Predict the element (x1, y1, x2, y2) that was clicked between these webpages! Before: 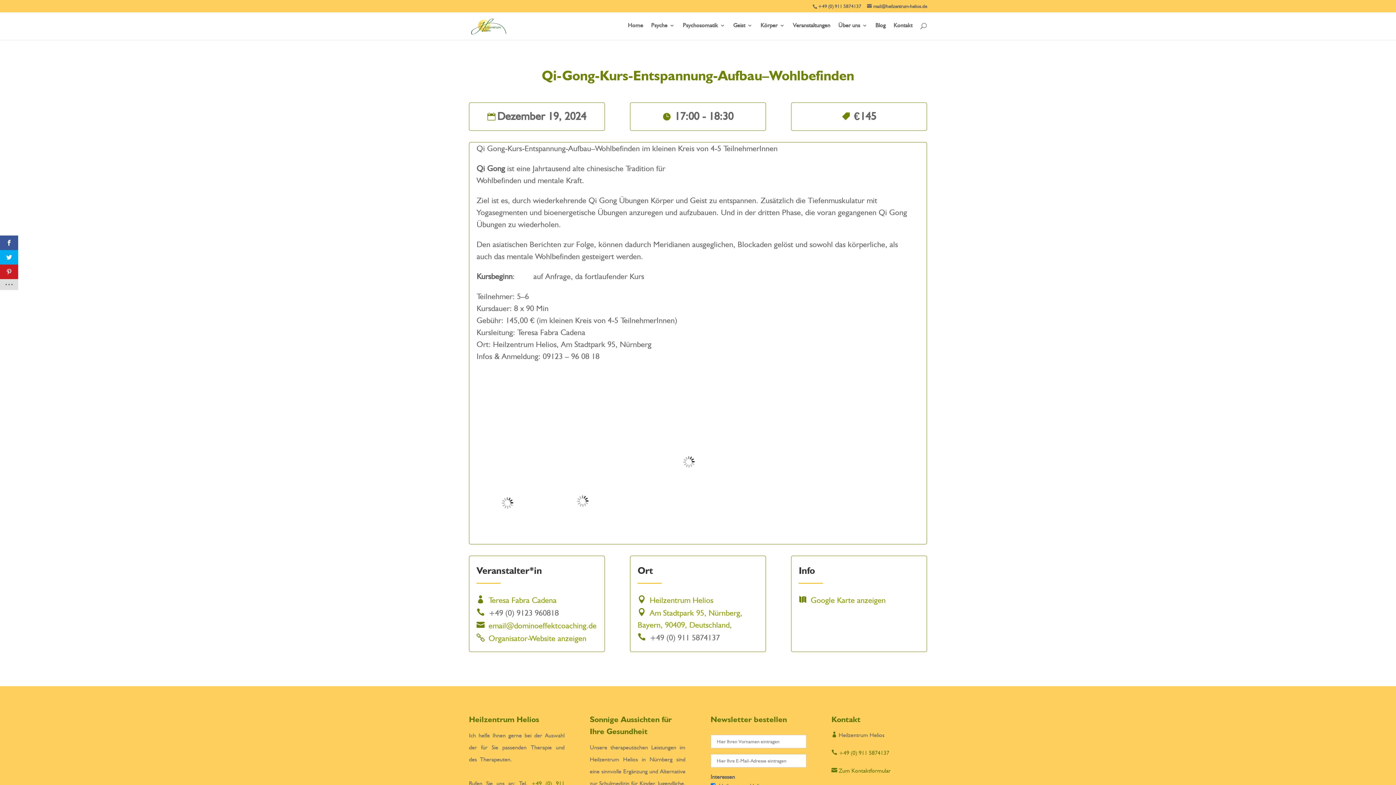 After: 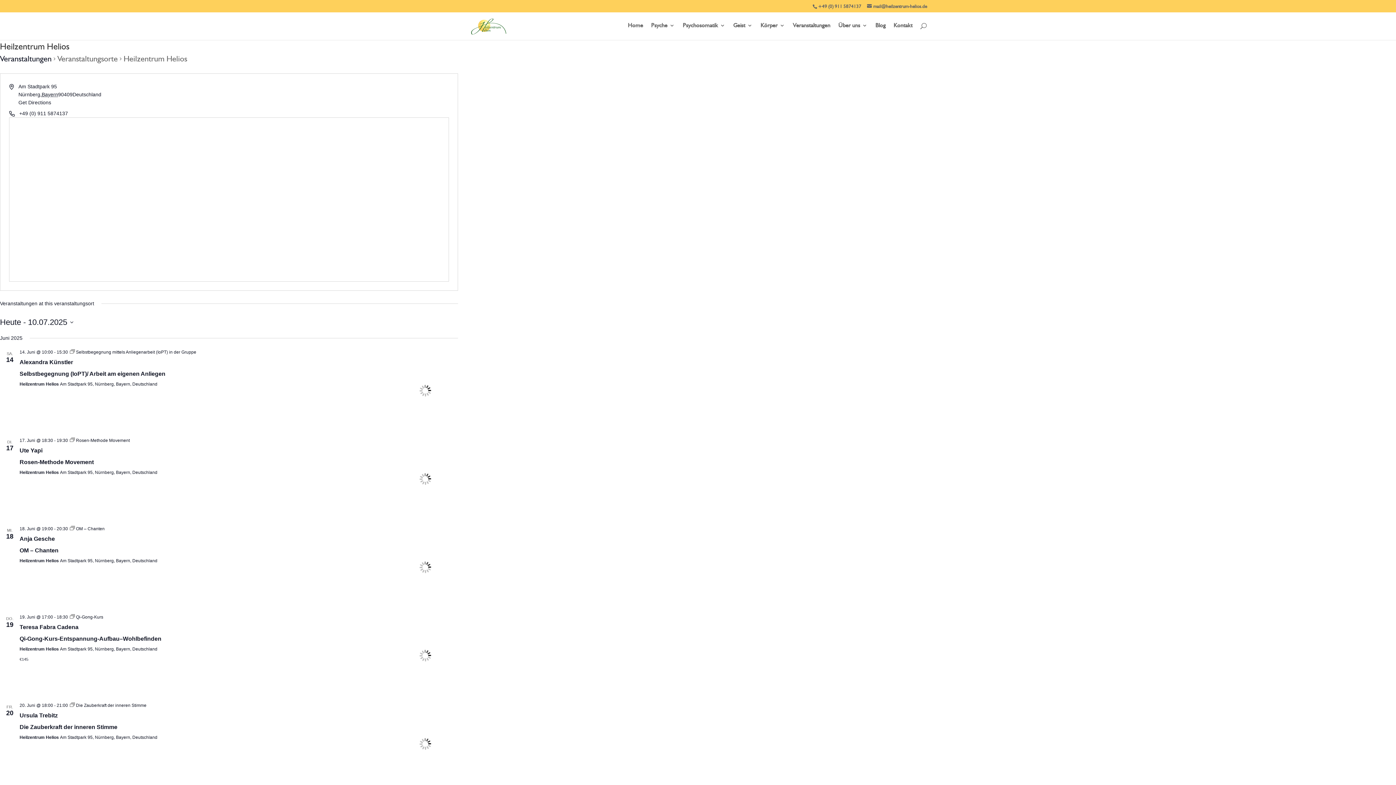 Action: label: Heilzentrum Helios bbox: (649, 595, 713, 605)